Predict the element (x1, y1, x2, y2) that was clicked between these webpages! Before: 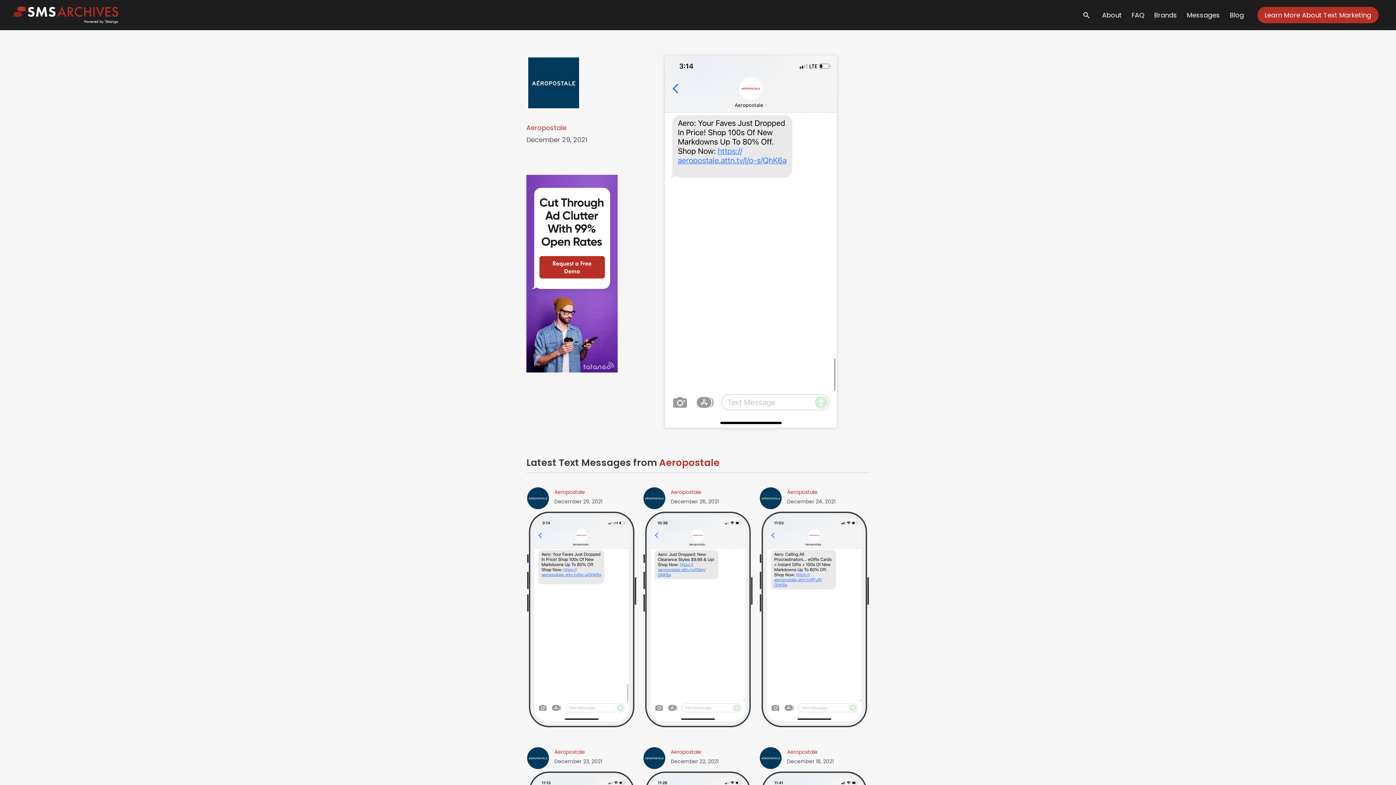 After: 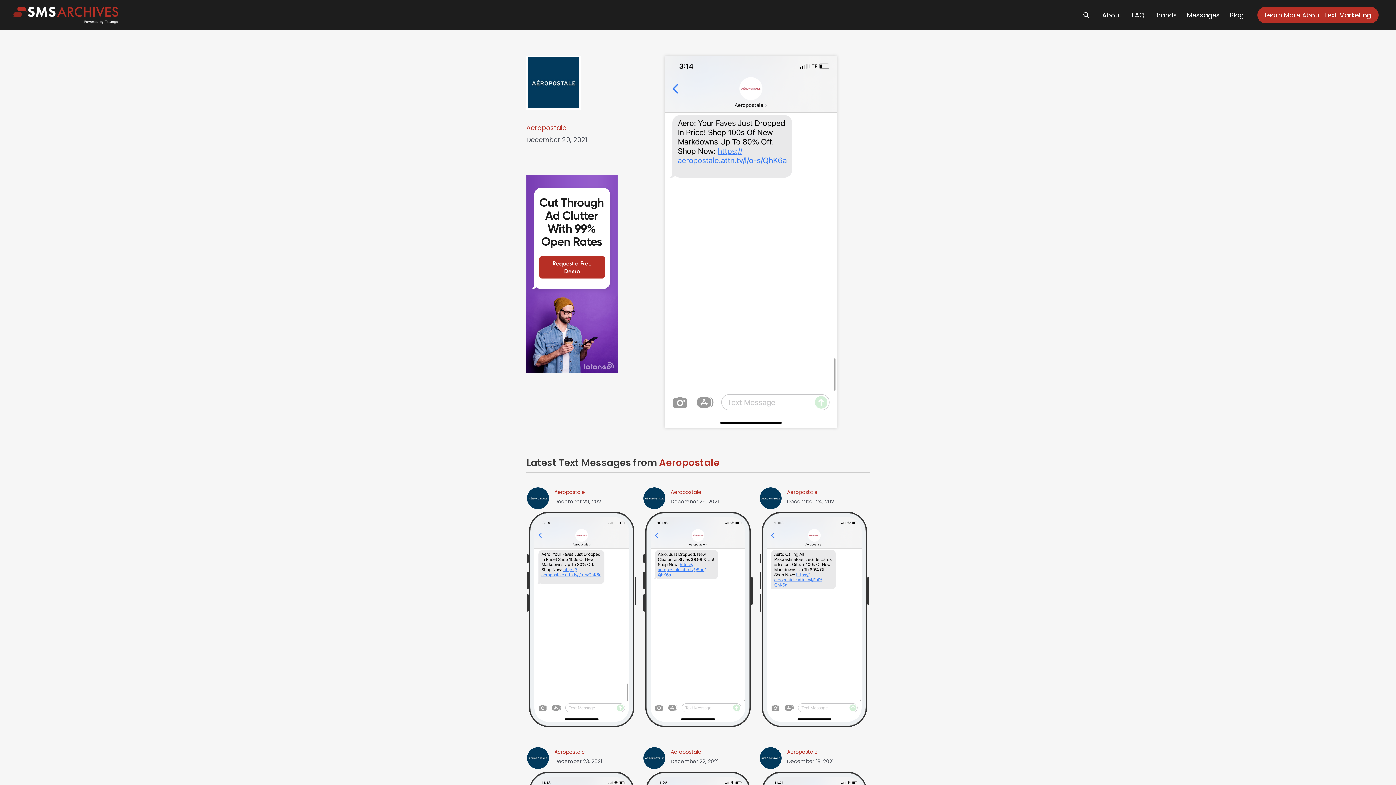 Action: bbox: (534, 615, 629, 623)